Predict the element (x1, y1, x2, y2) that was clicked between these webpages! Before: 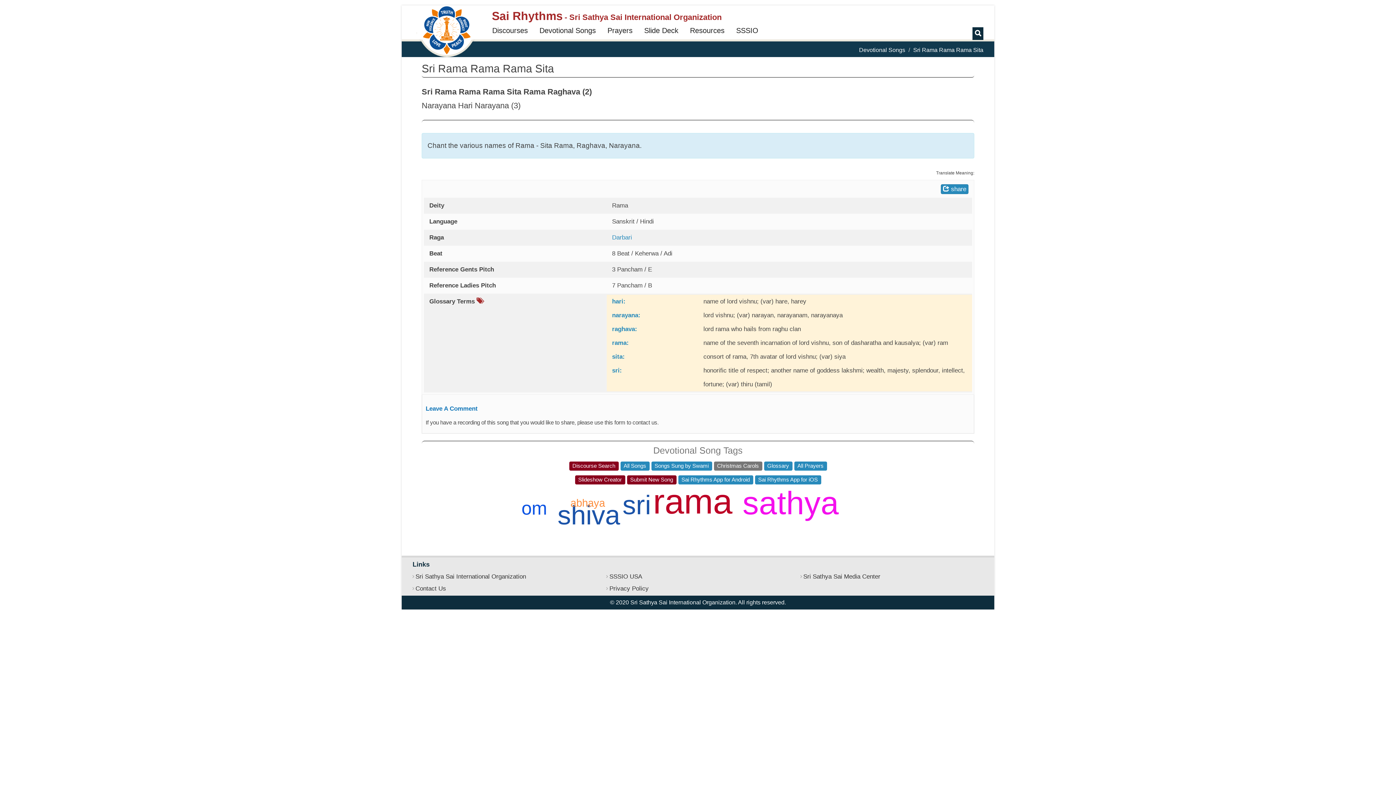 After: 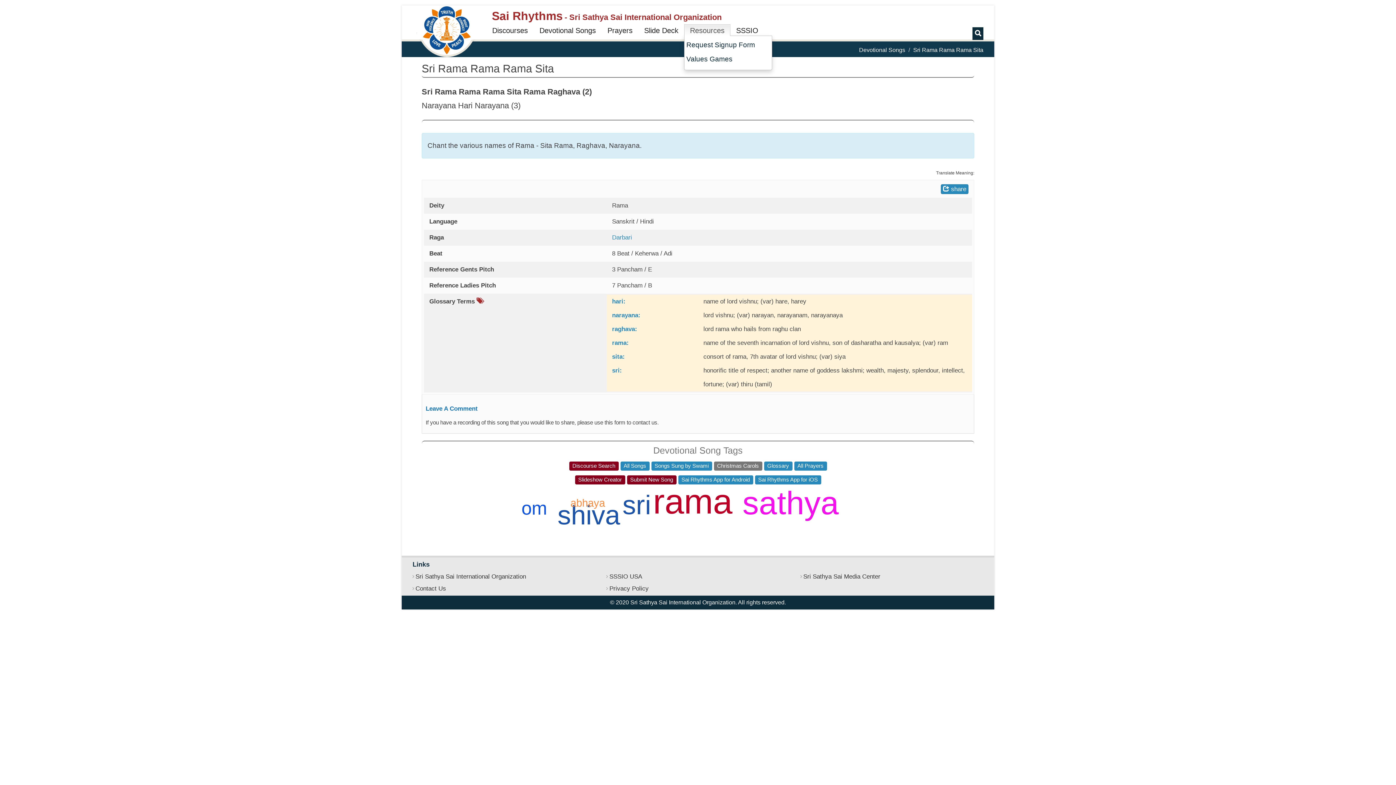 Action: label: Resources bbox: (684, 24, 730, 36)